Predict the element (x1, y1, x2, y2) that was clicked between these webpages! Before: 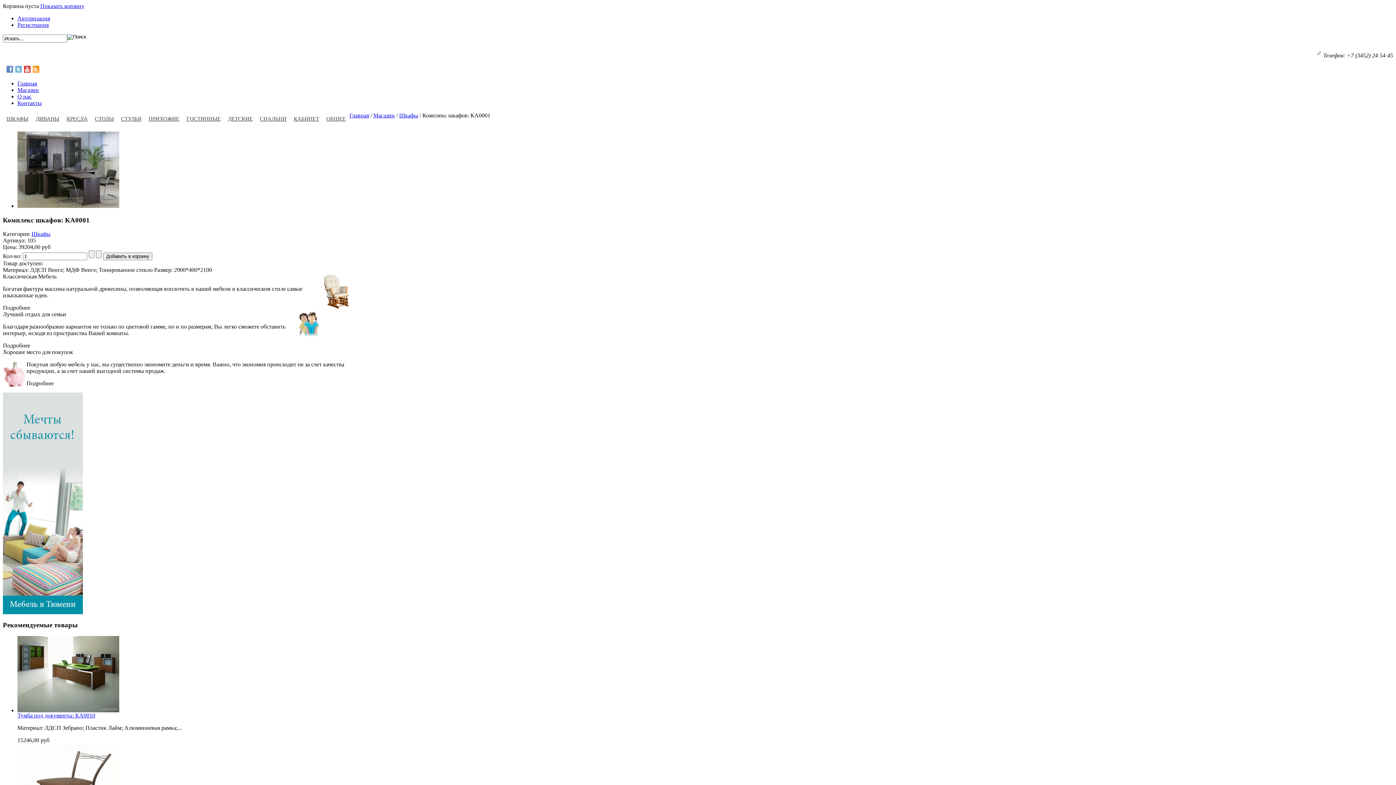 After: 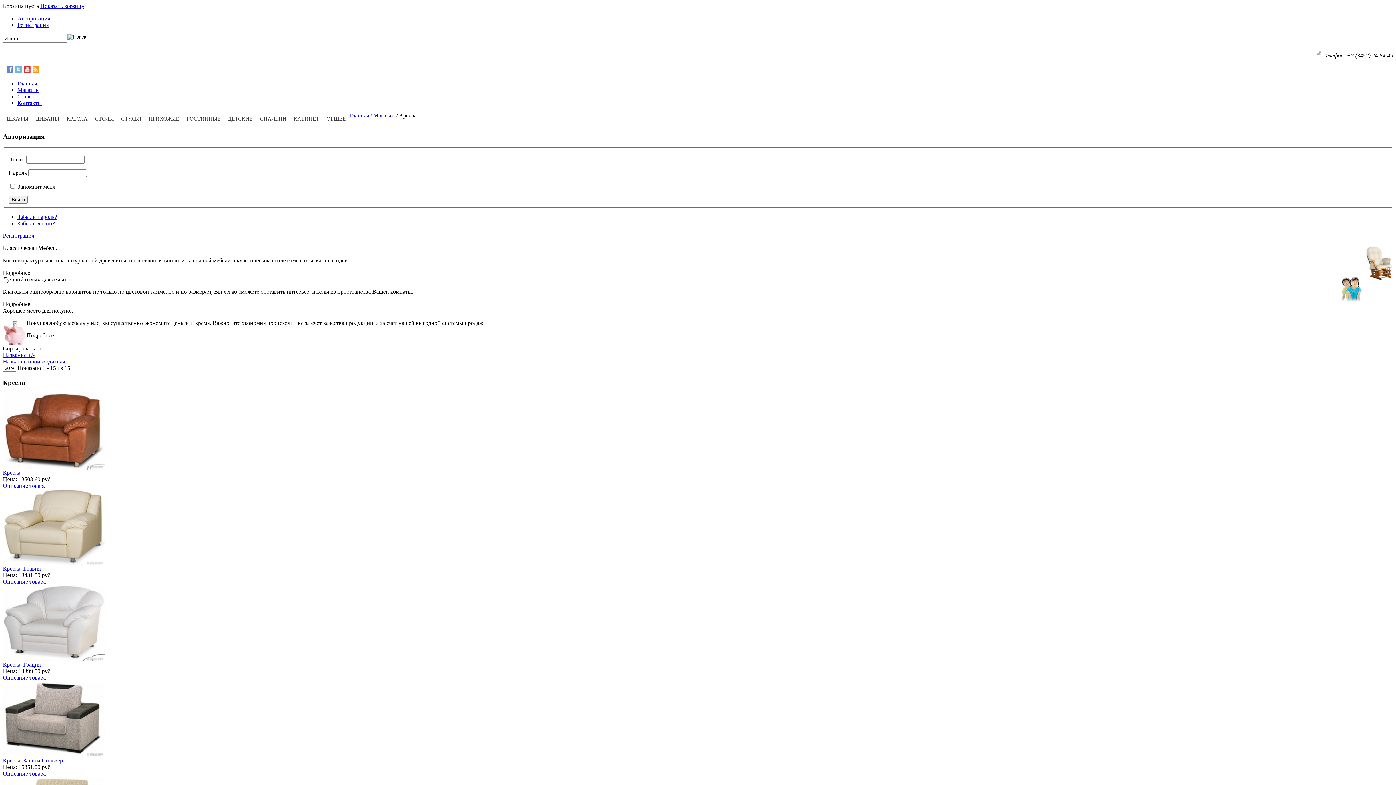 Action: label: КРЕСЛА bbox: (62, 112, 91, 125)